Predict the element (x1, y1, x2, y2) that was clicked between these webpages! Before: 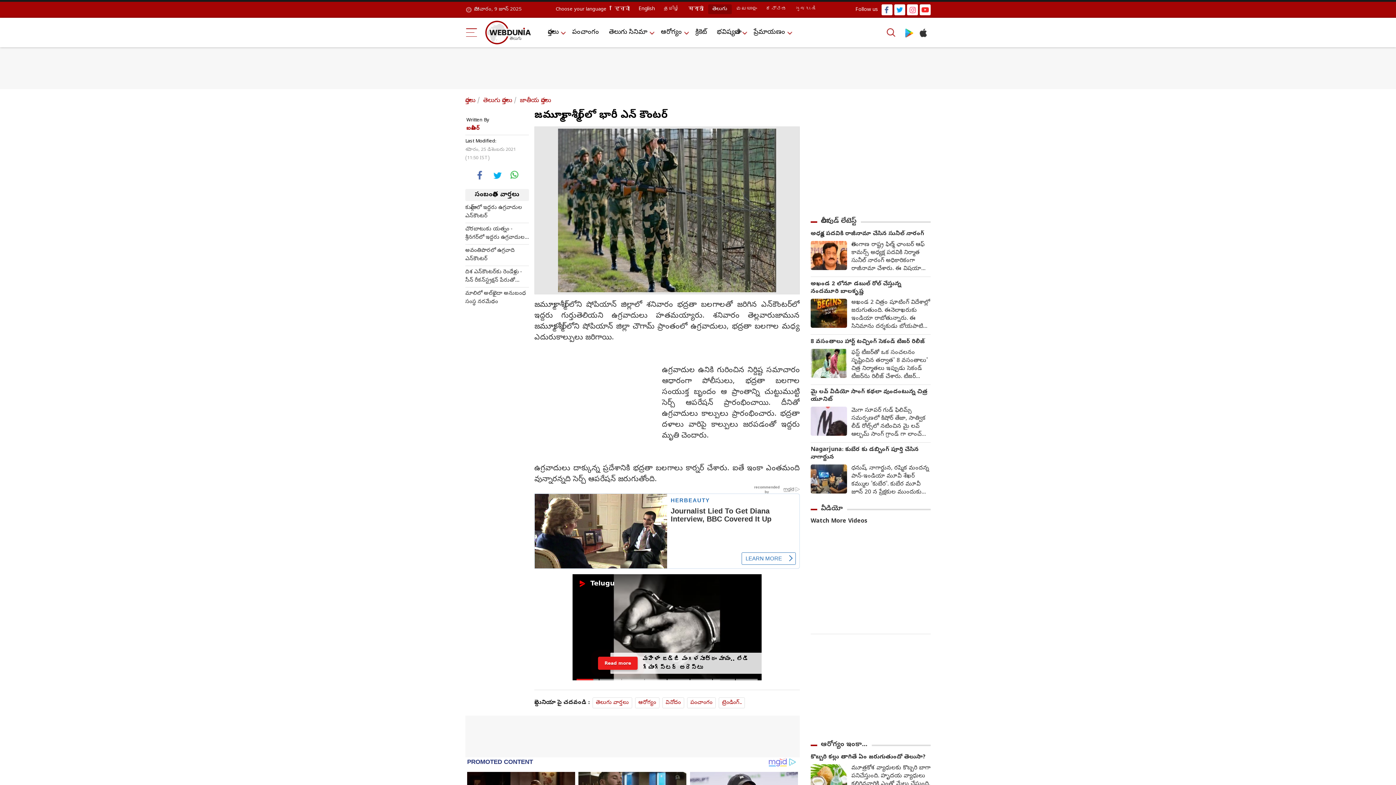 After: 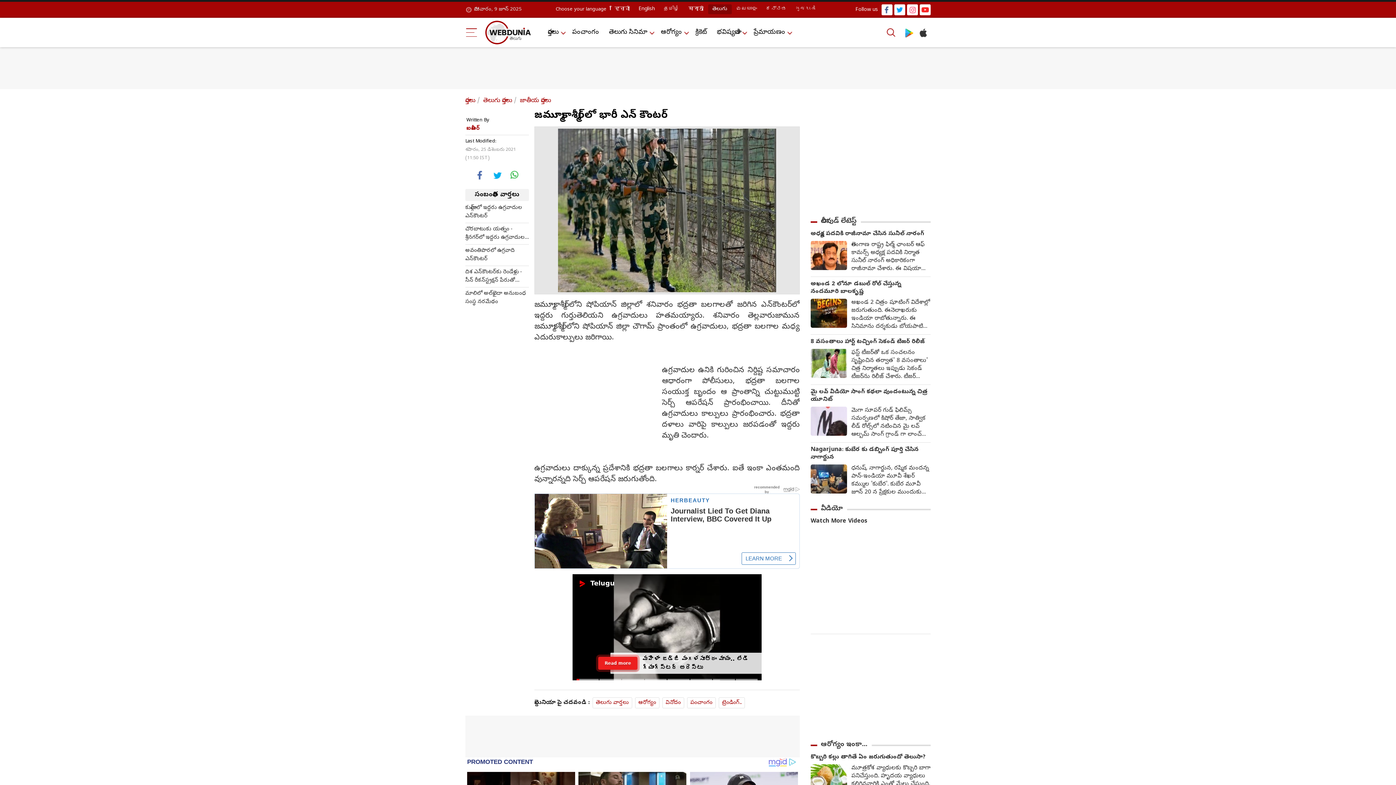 Action: bbox: (465, 26, 478, 38)